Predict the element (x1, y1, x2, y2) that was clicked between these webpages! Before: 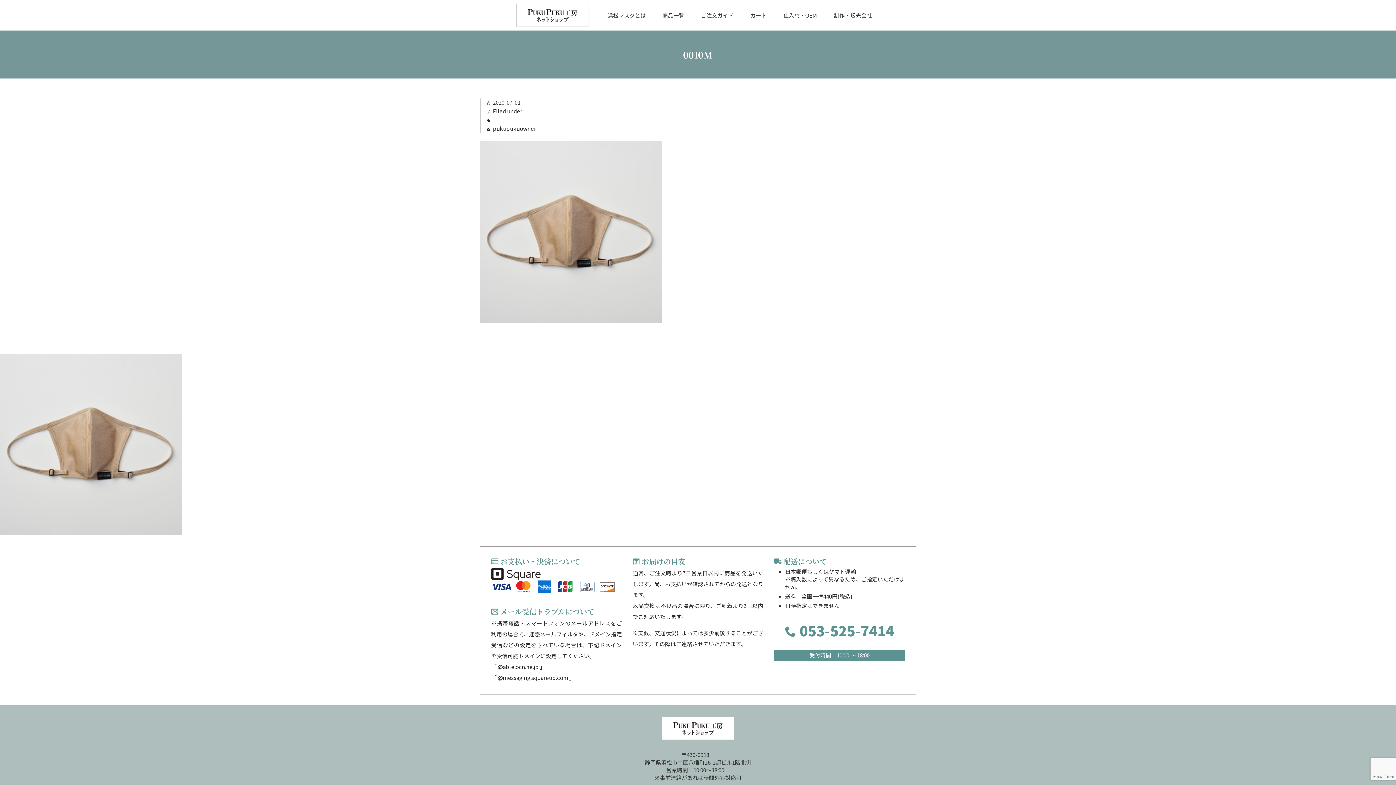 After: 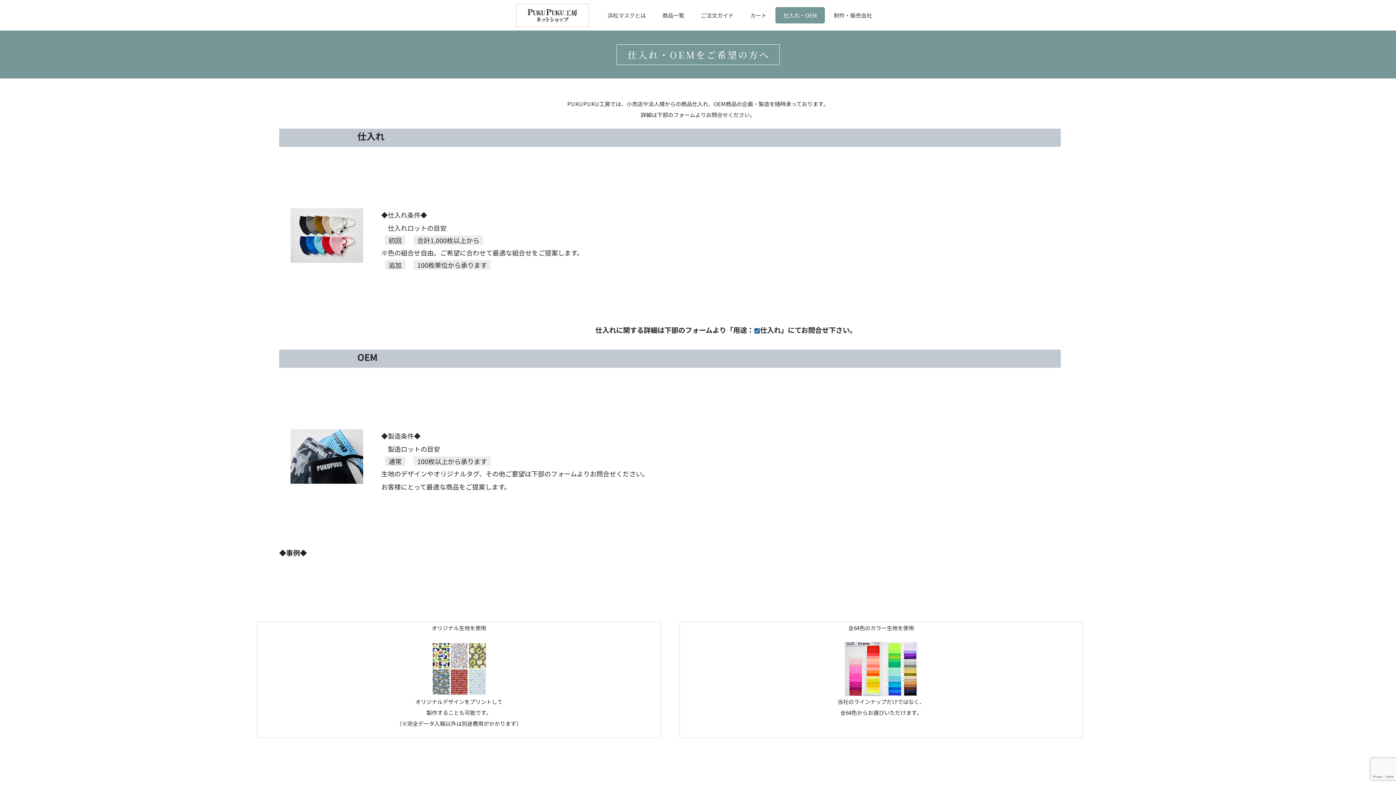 Action: label: 仕入れ・OEM bbox: (775, 7, 825, 23)